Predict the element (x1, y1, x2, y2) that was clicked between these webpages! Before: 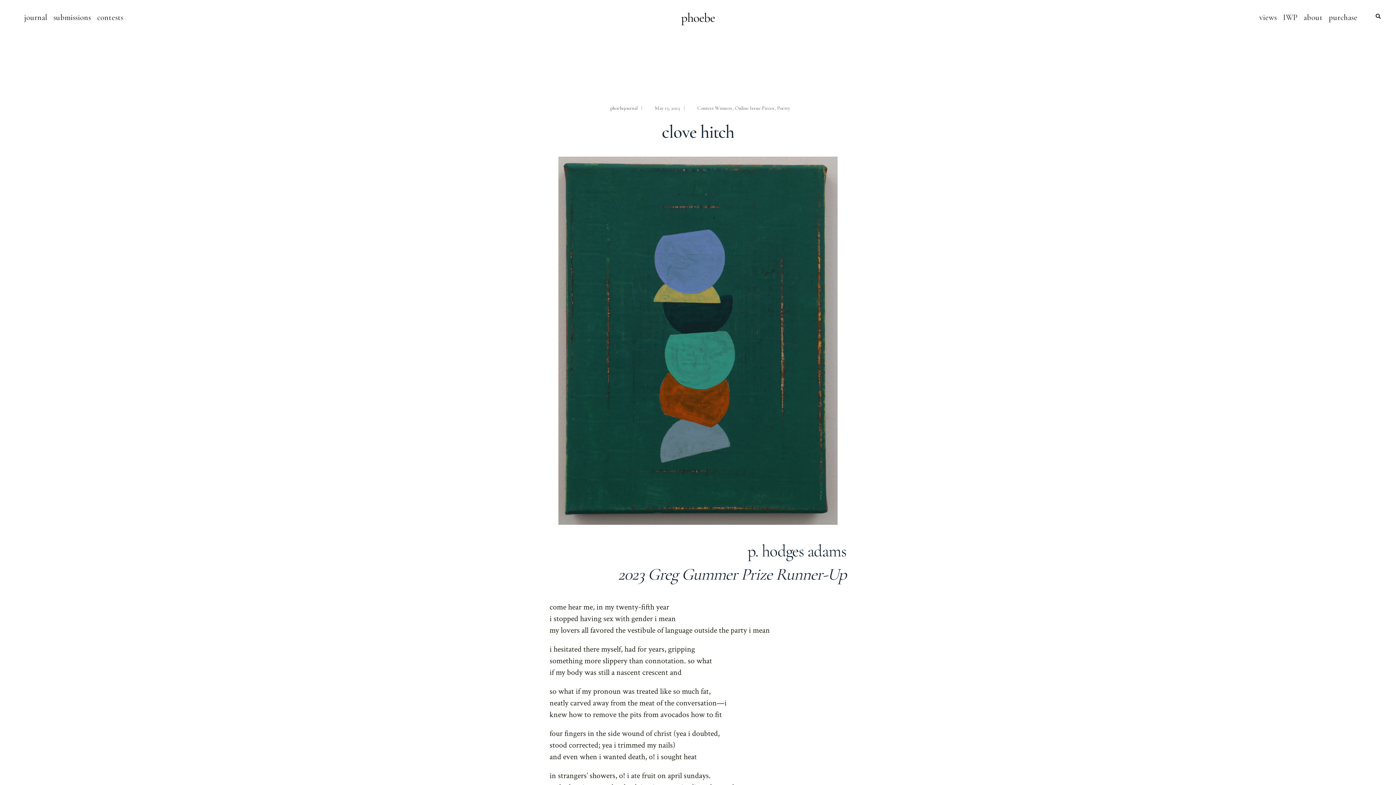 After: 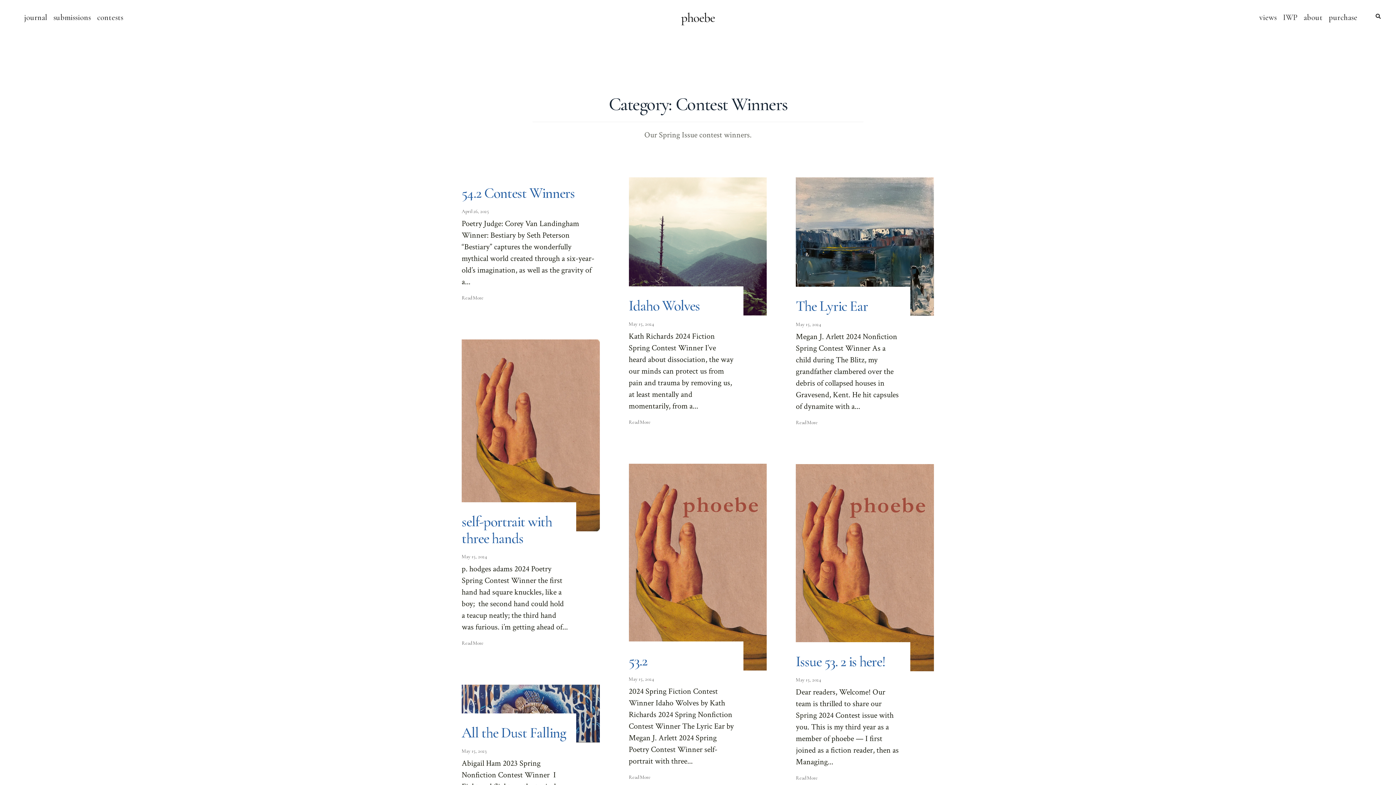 Action: bbox: (697, 105, 732, 111) label: Contest Winners